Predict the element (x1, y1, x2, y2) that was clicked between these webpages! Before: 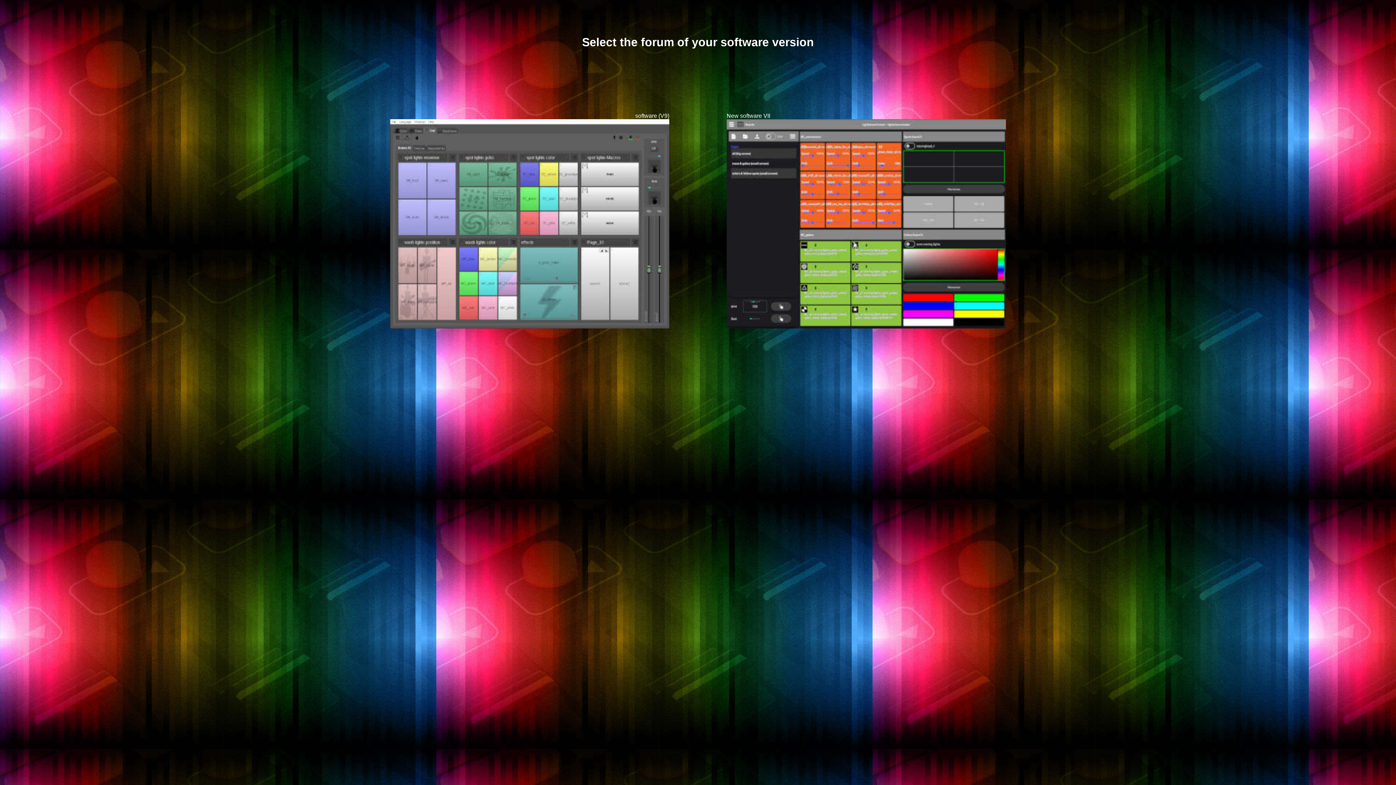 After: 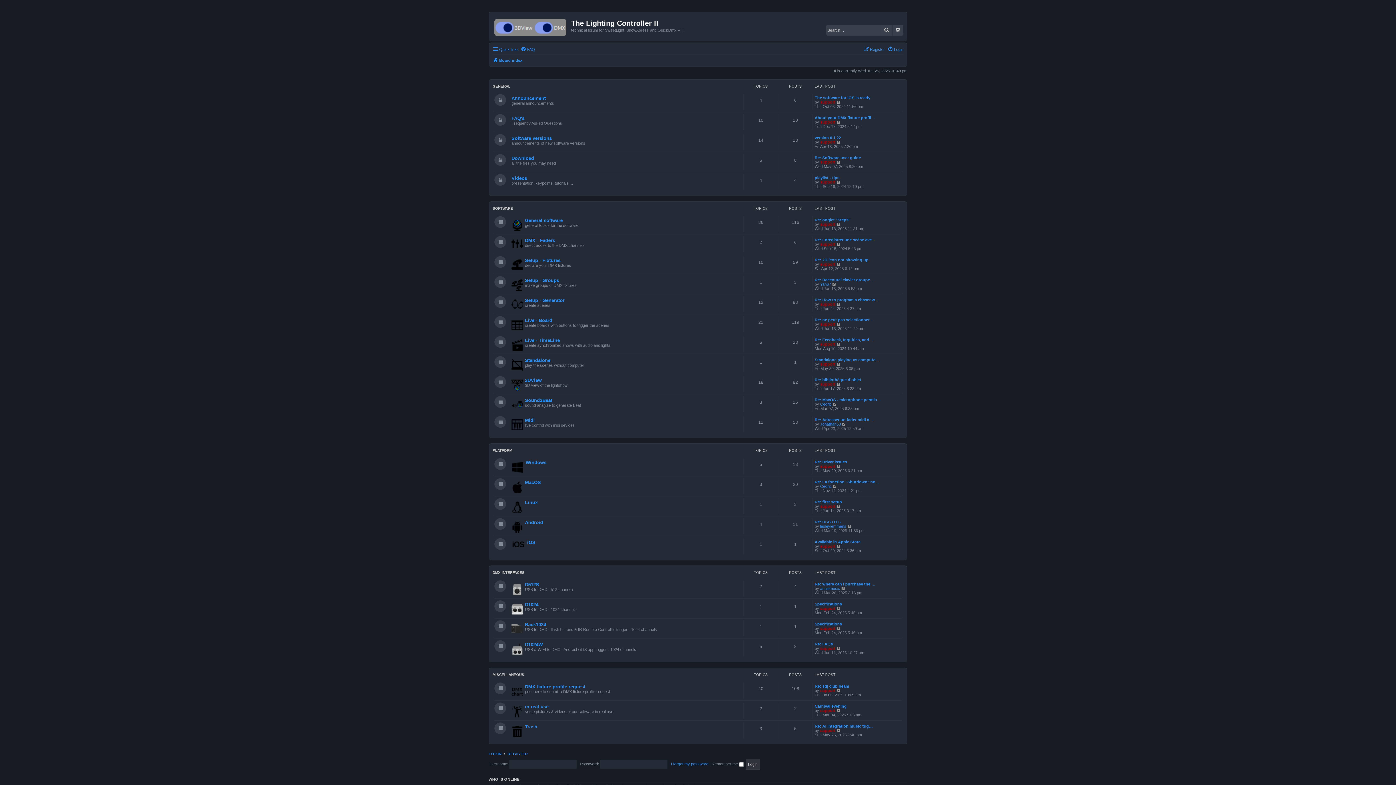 Action: bbox: (726, 323, 1006, 329)